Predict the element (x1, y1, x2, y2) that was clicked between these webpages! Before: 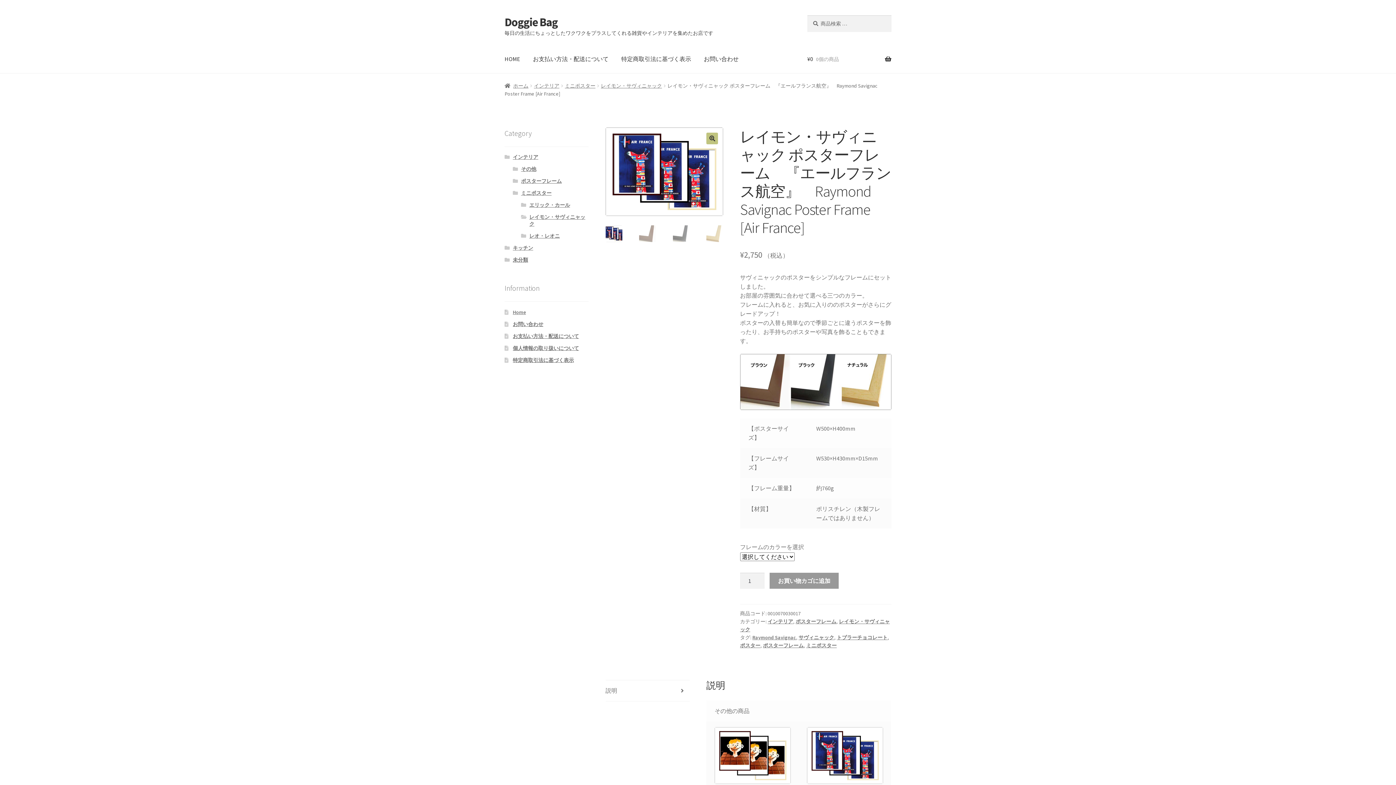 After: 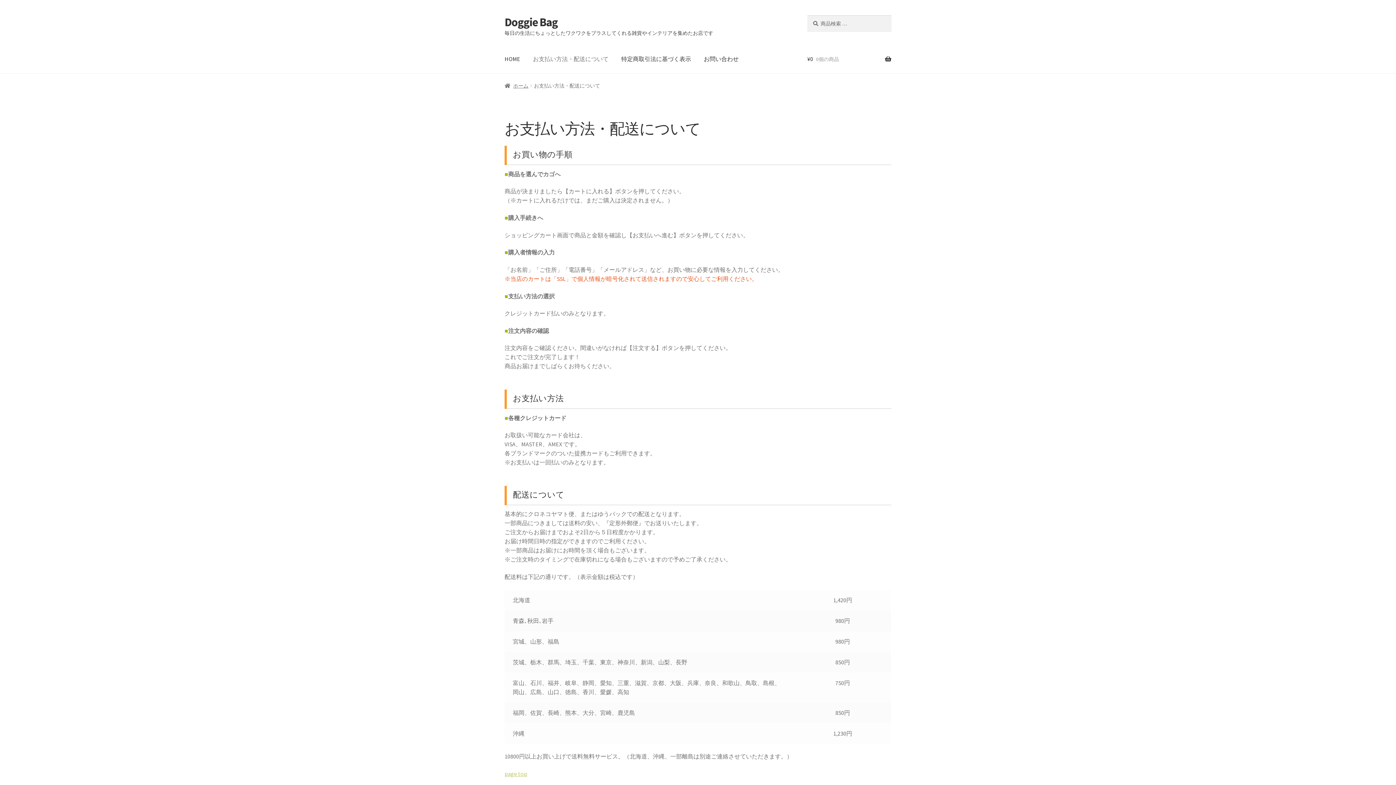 Action: label: お支払い方法・配送について bbox: (527, 45, 614, 73)